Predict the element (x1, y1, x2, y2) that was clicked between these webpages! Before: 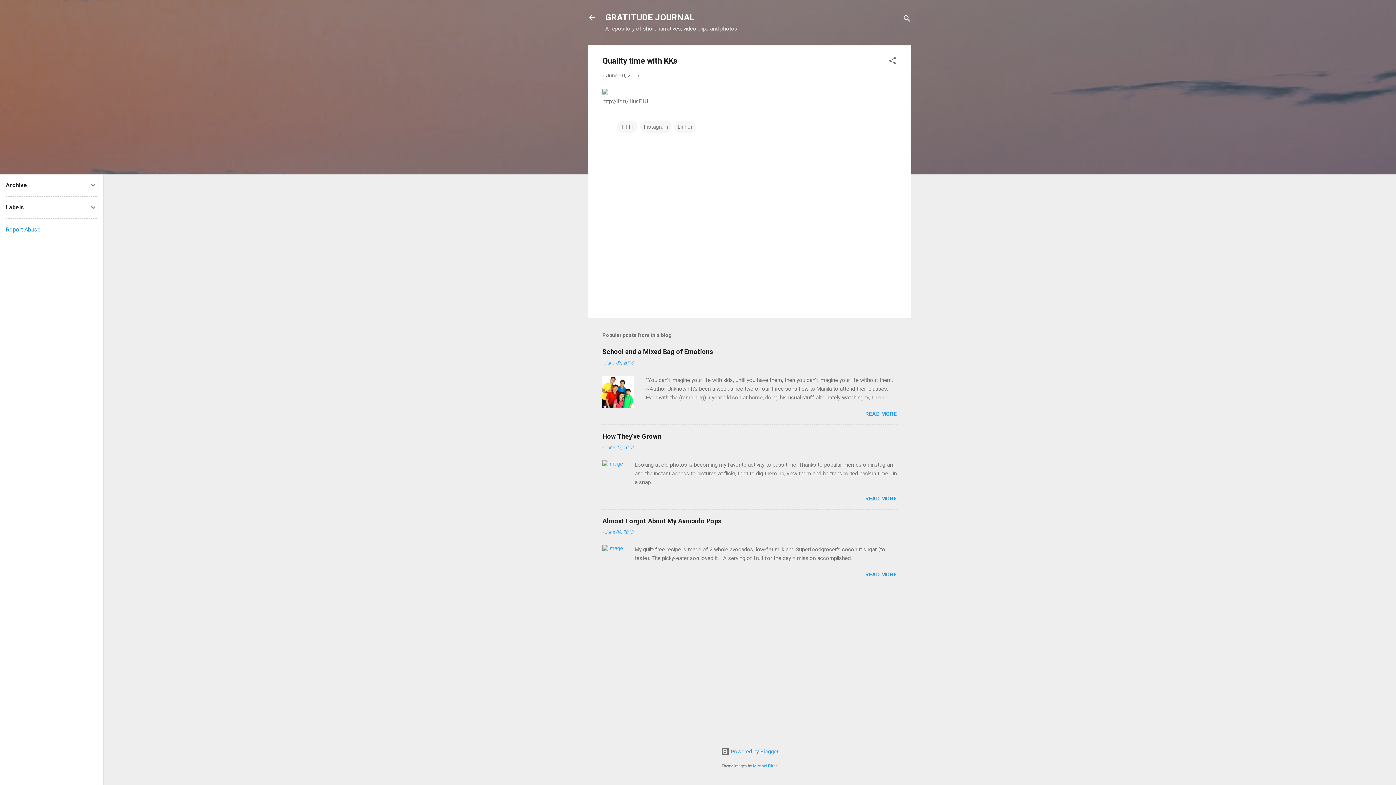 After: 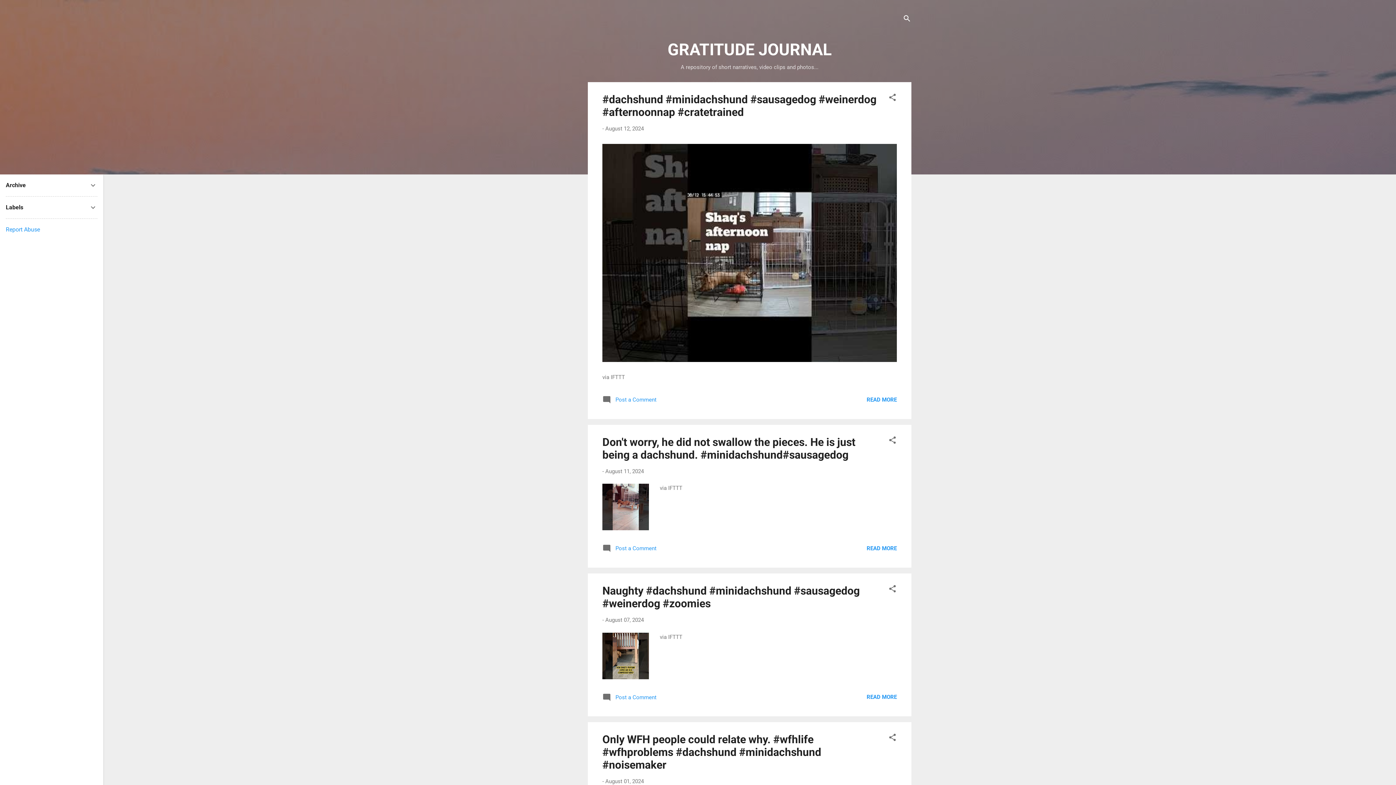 Action: label: GRATITUDE JOURNAL bbox: (605, 12, 694, 22)